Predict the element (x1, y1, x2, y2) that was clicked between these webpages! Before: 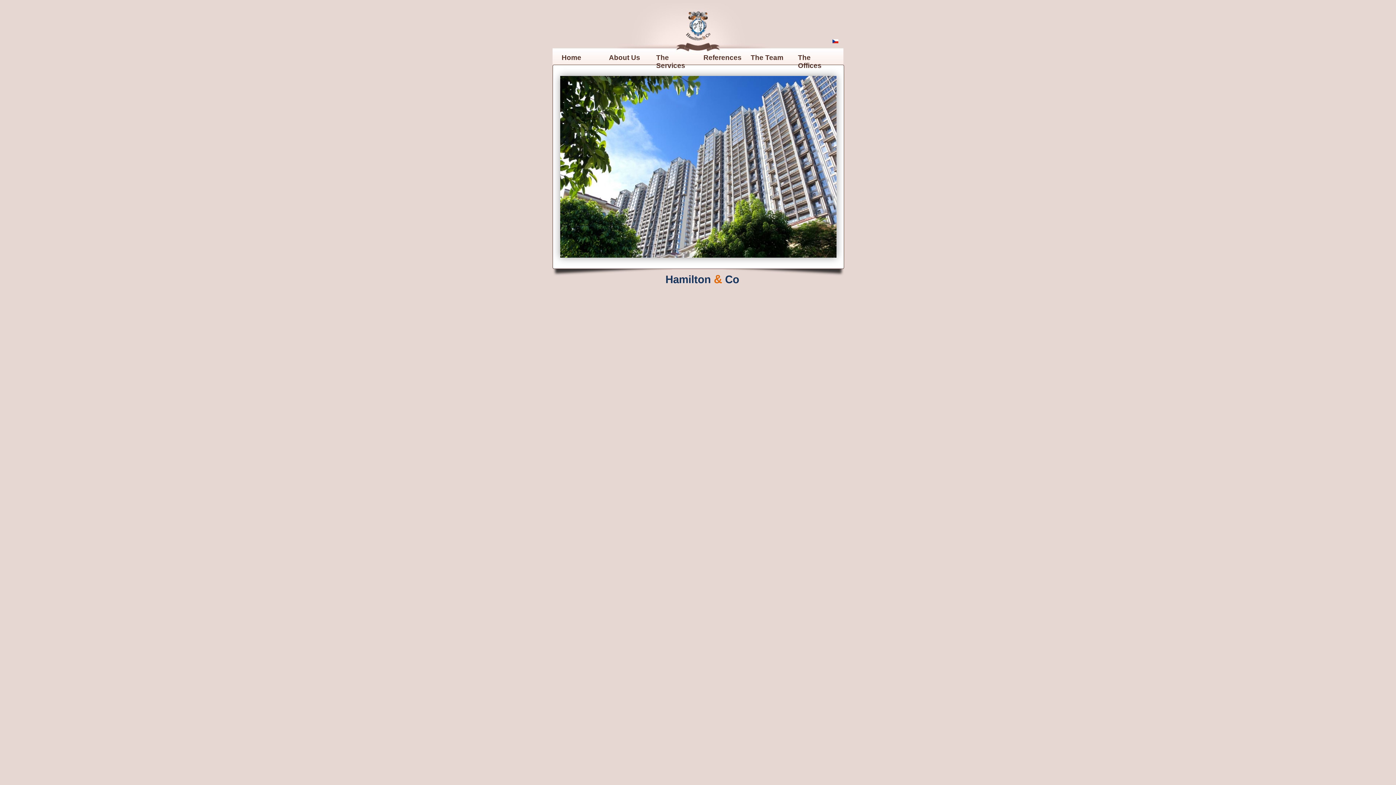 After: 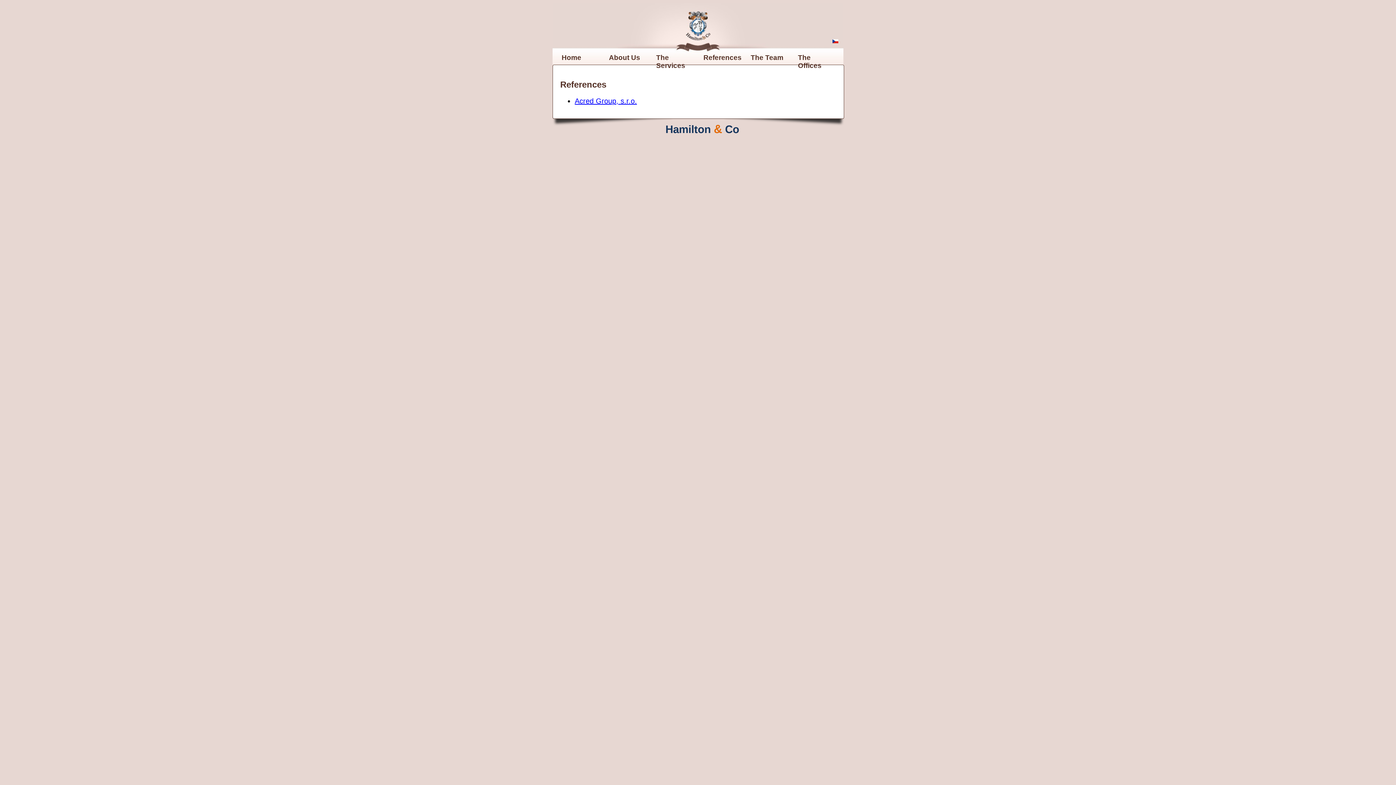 Action: bbox: (700, 52, 743, 63) label: References